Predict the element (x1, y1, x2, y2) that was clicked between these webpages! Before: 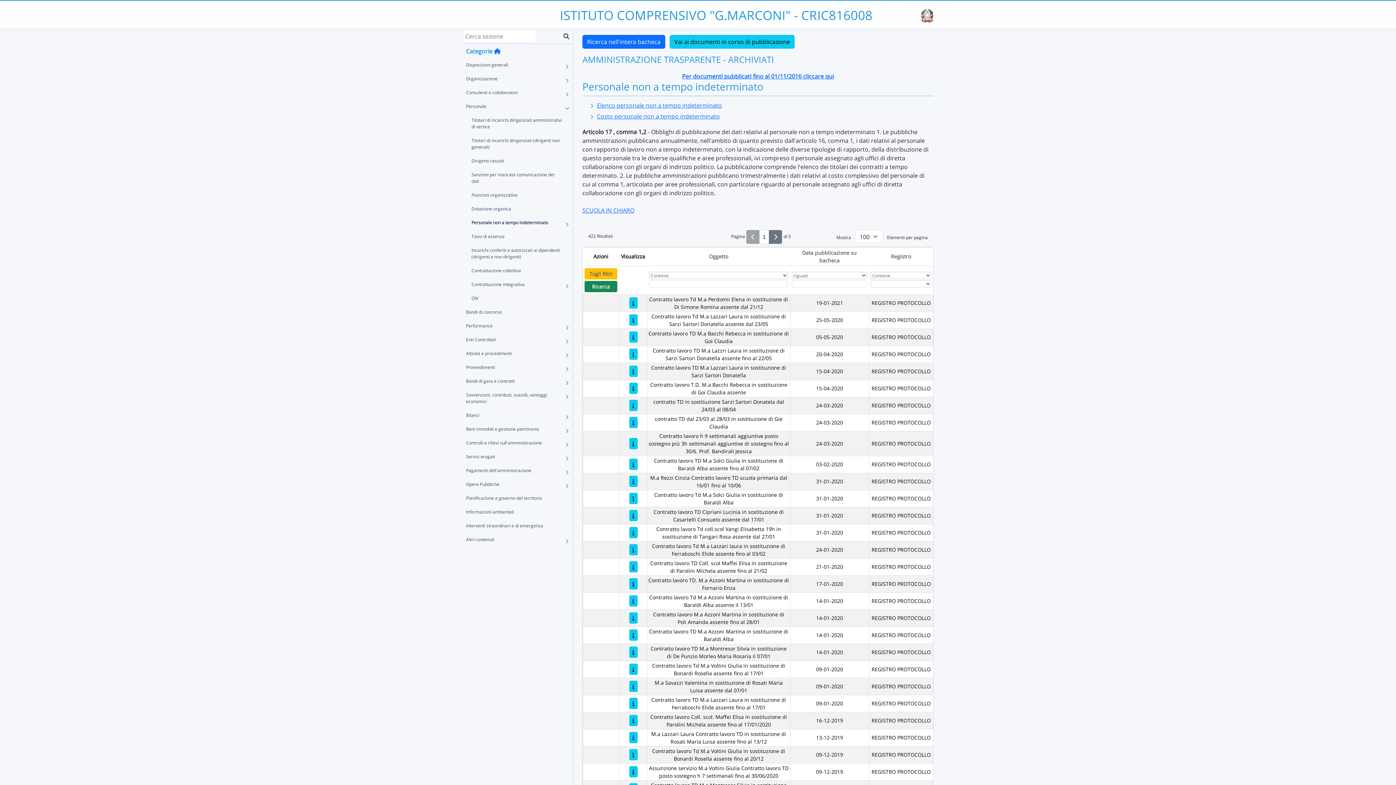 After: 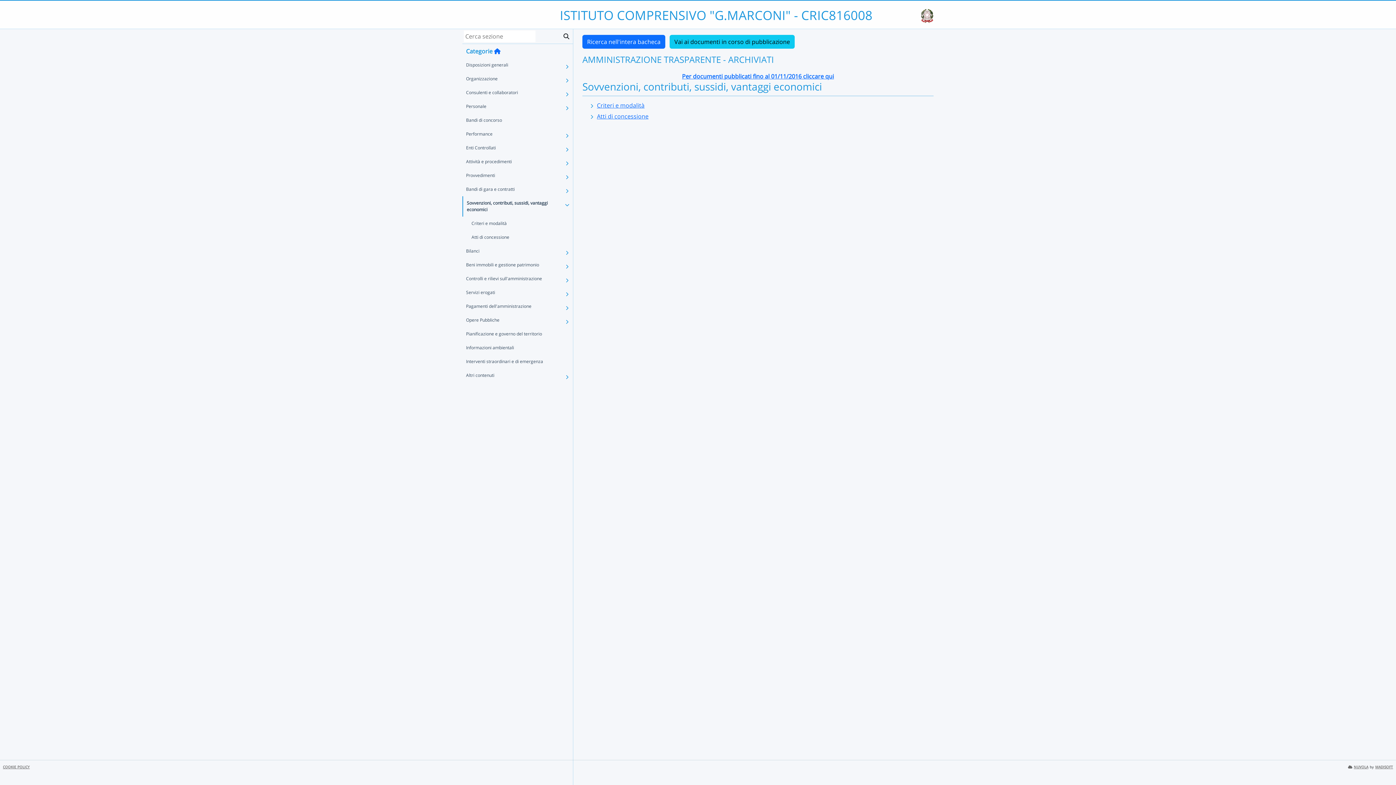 Action: bbox: (462, 388, 562, 408) label: Sovvenzioni, contributi, sussidi, vantaggi economici